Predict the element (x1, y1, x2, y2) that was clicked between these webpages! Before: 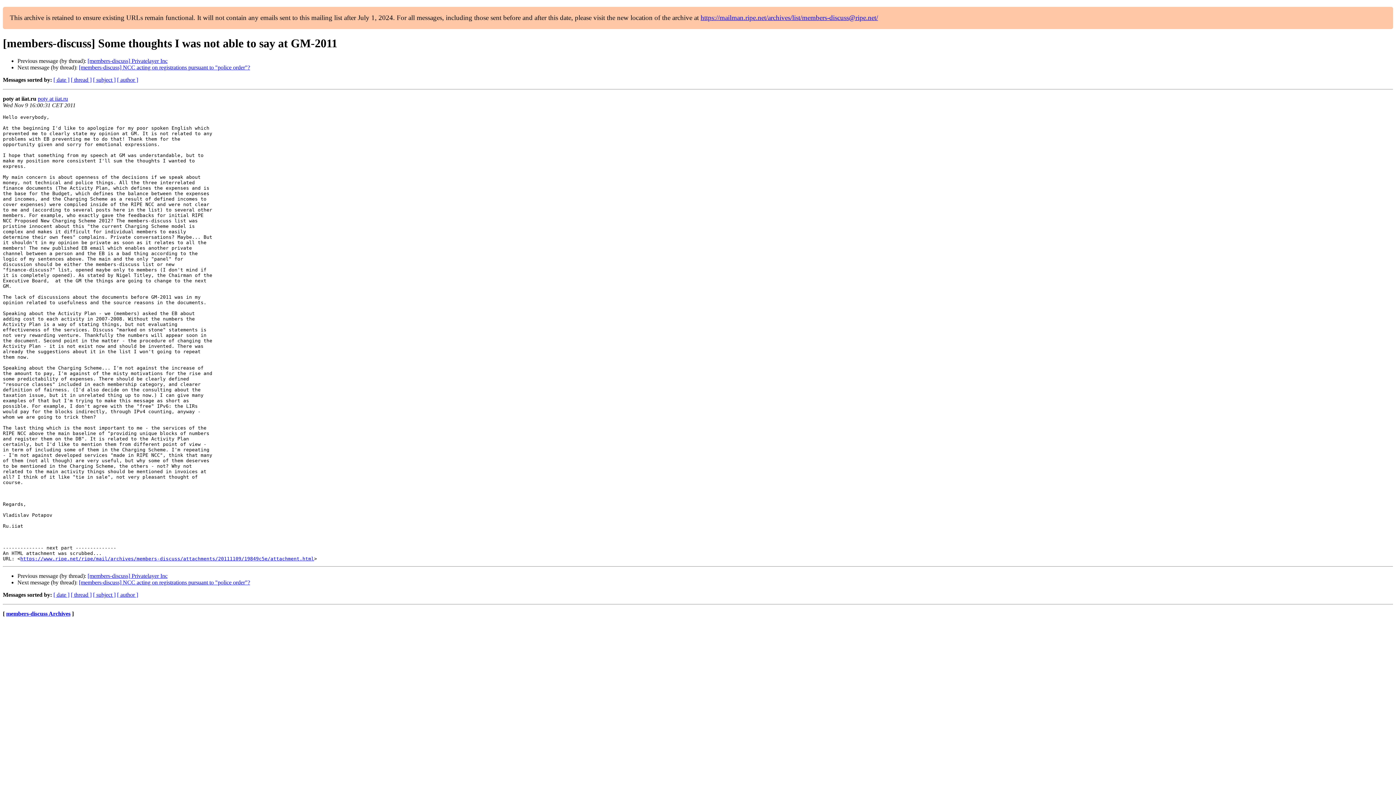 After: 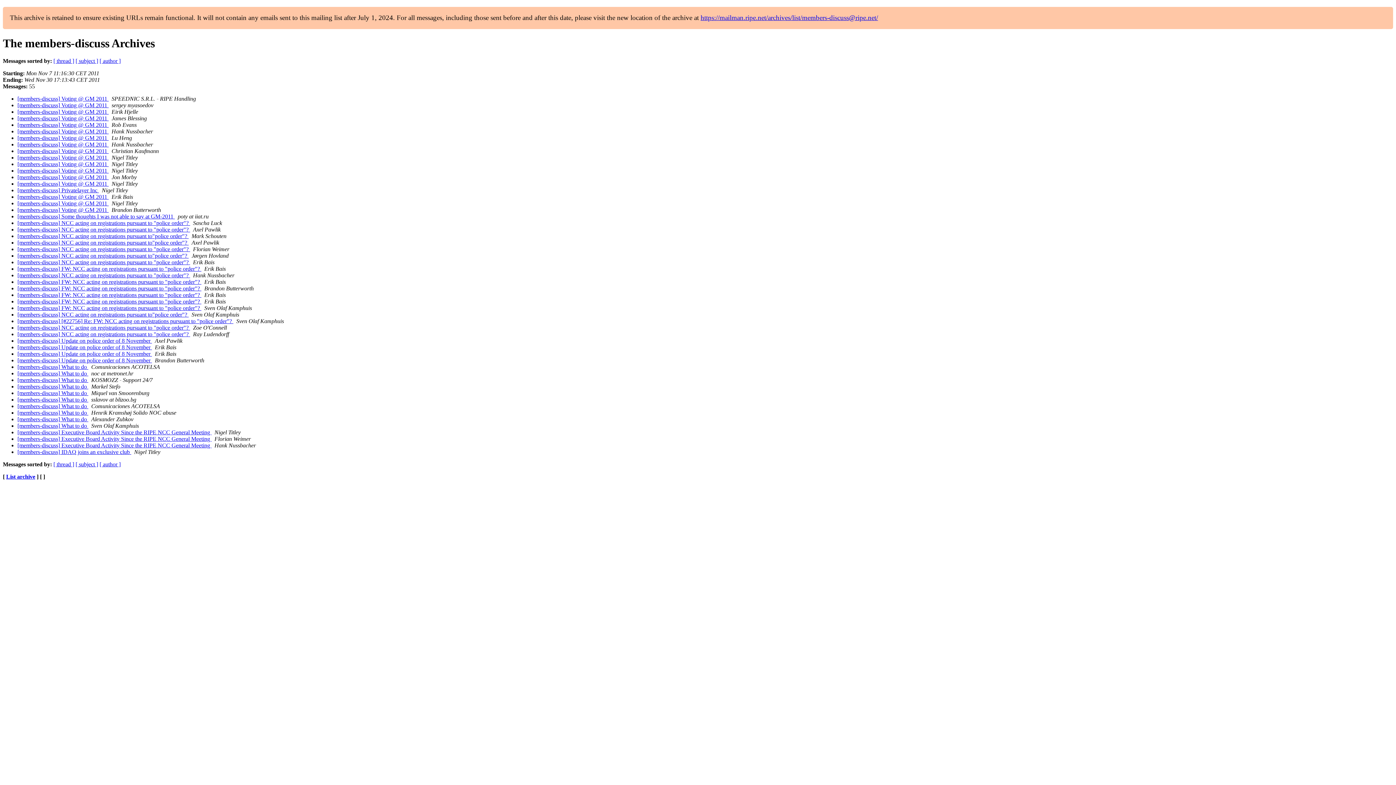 Action: label: [ date ] bbox: (53, 592, 69, 598)